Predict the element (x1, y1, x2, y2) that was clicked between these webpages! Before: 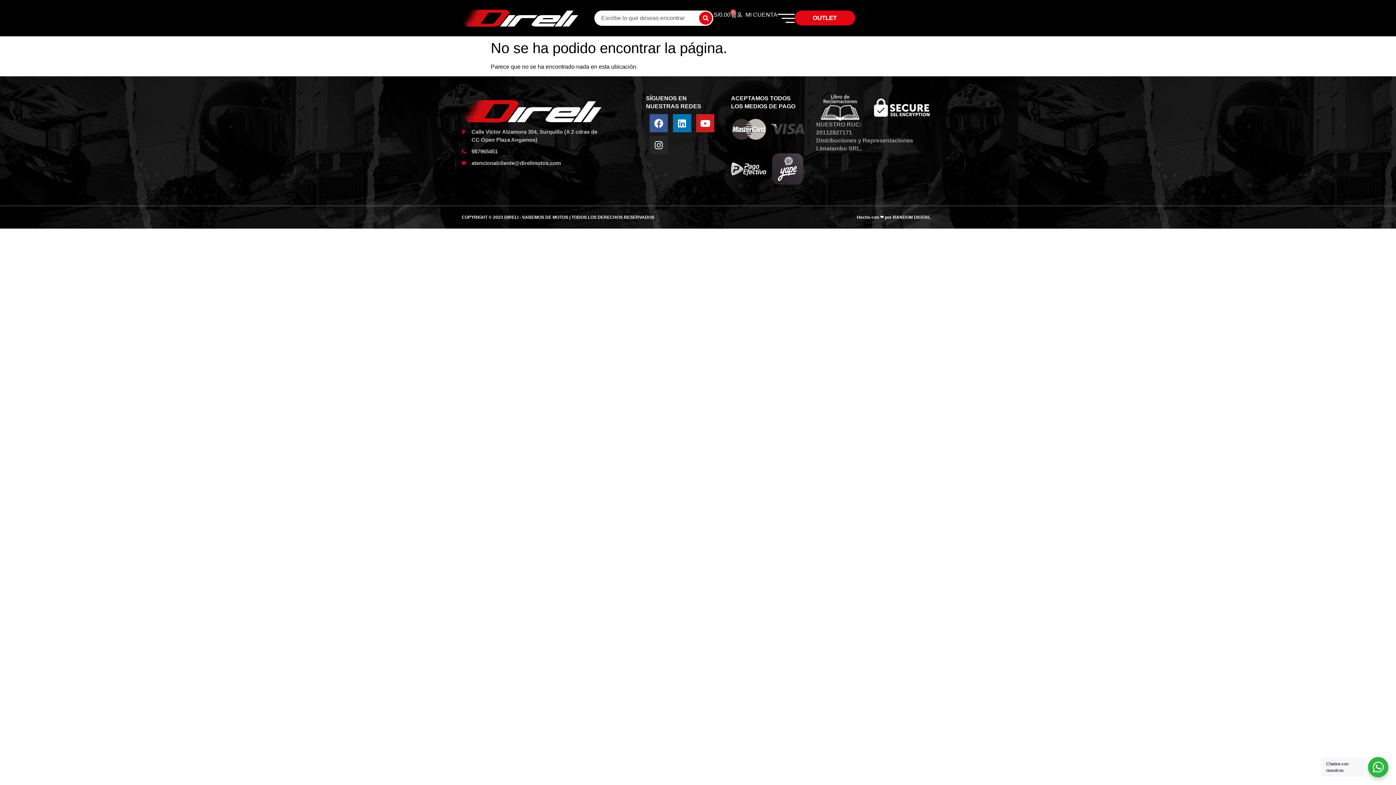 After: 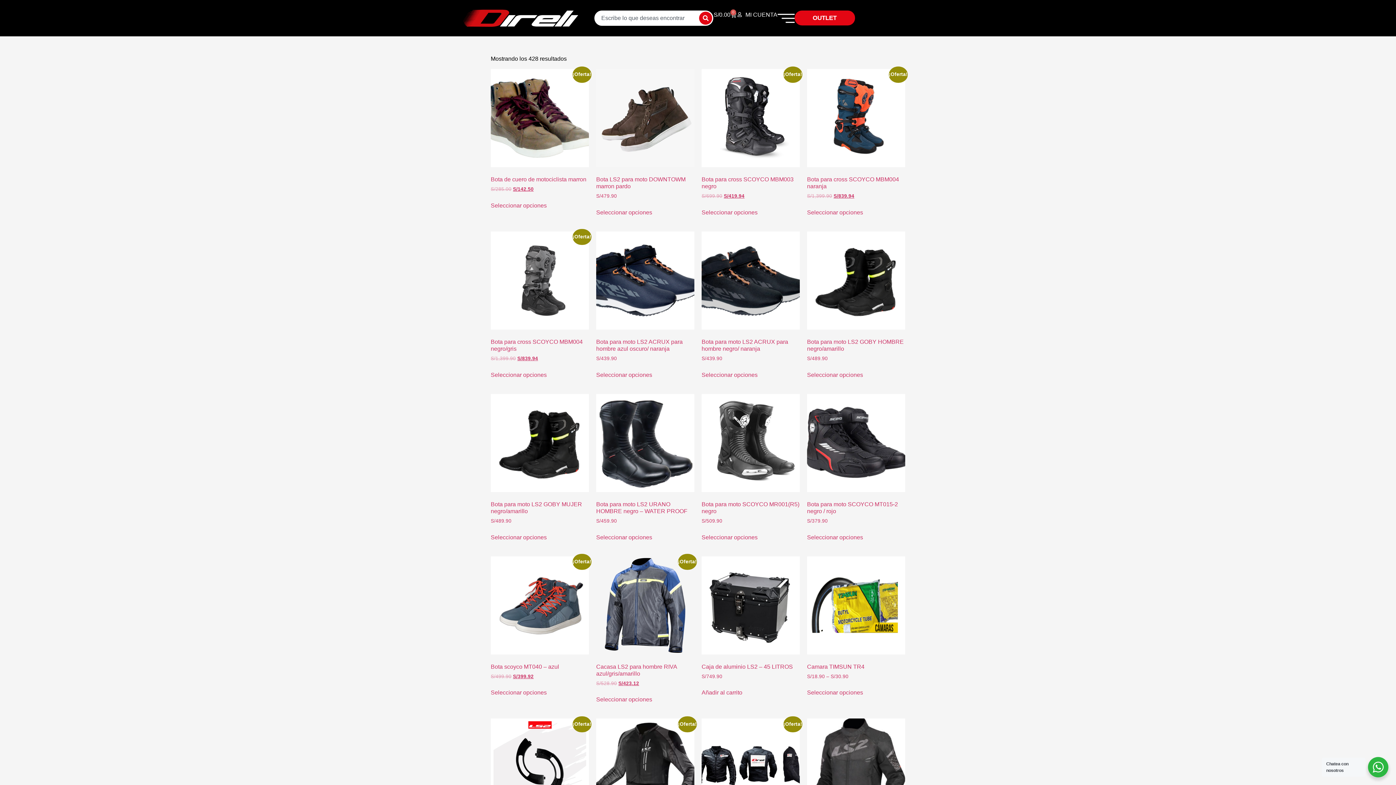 Action: bbox: (699, 11, 712, 24) label: Search